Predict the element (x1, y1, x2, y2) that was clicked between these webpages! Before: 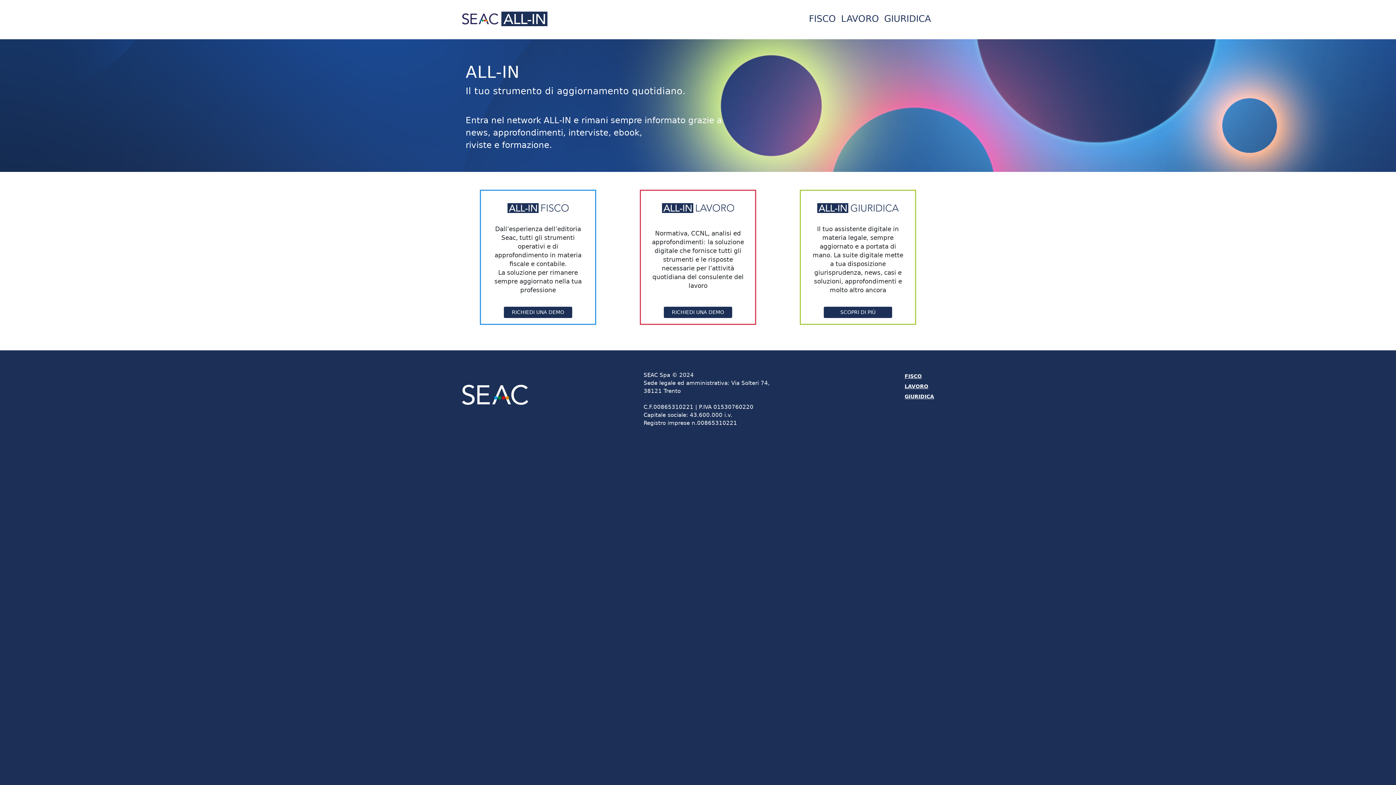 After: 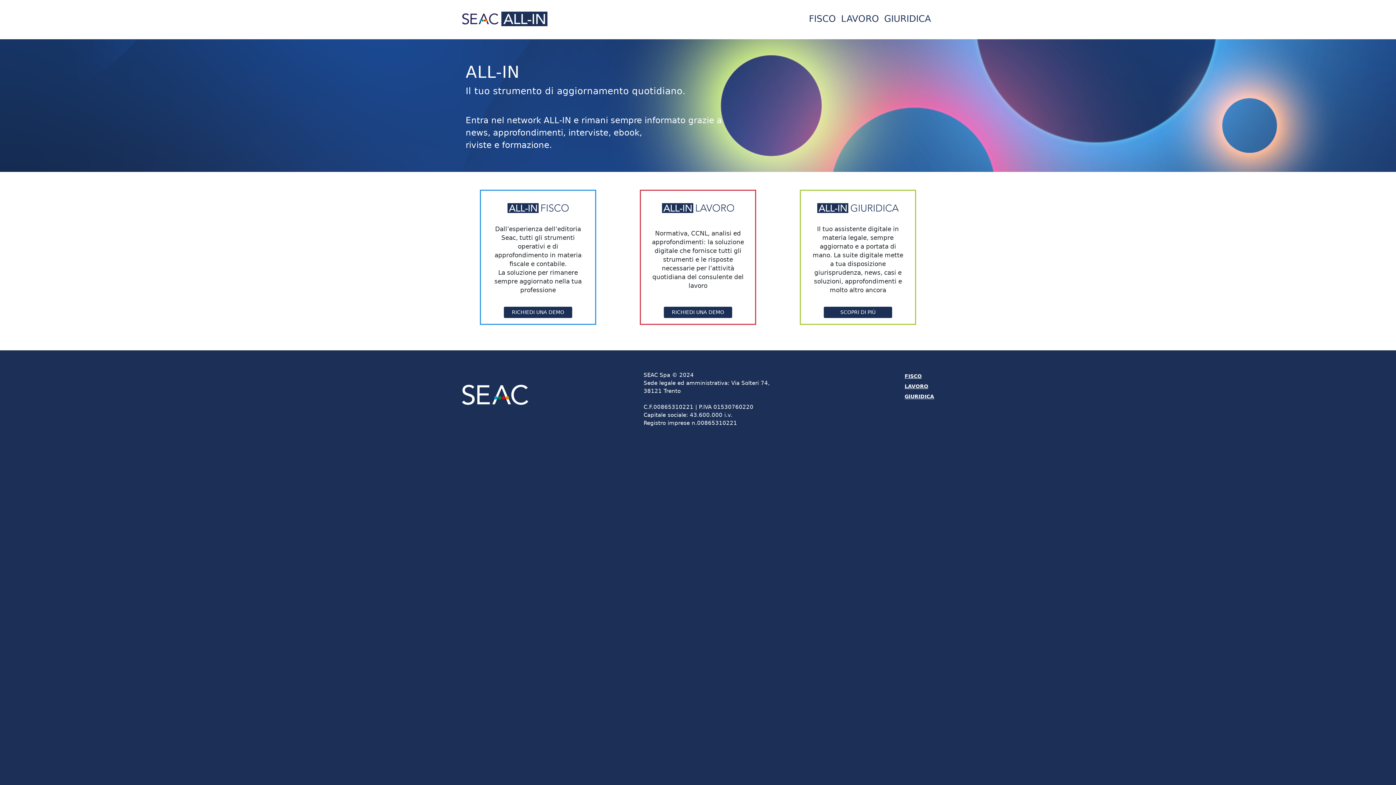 Action: bbox: (459, 9, 545, 28)